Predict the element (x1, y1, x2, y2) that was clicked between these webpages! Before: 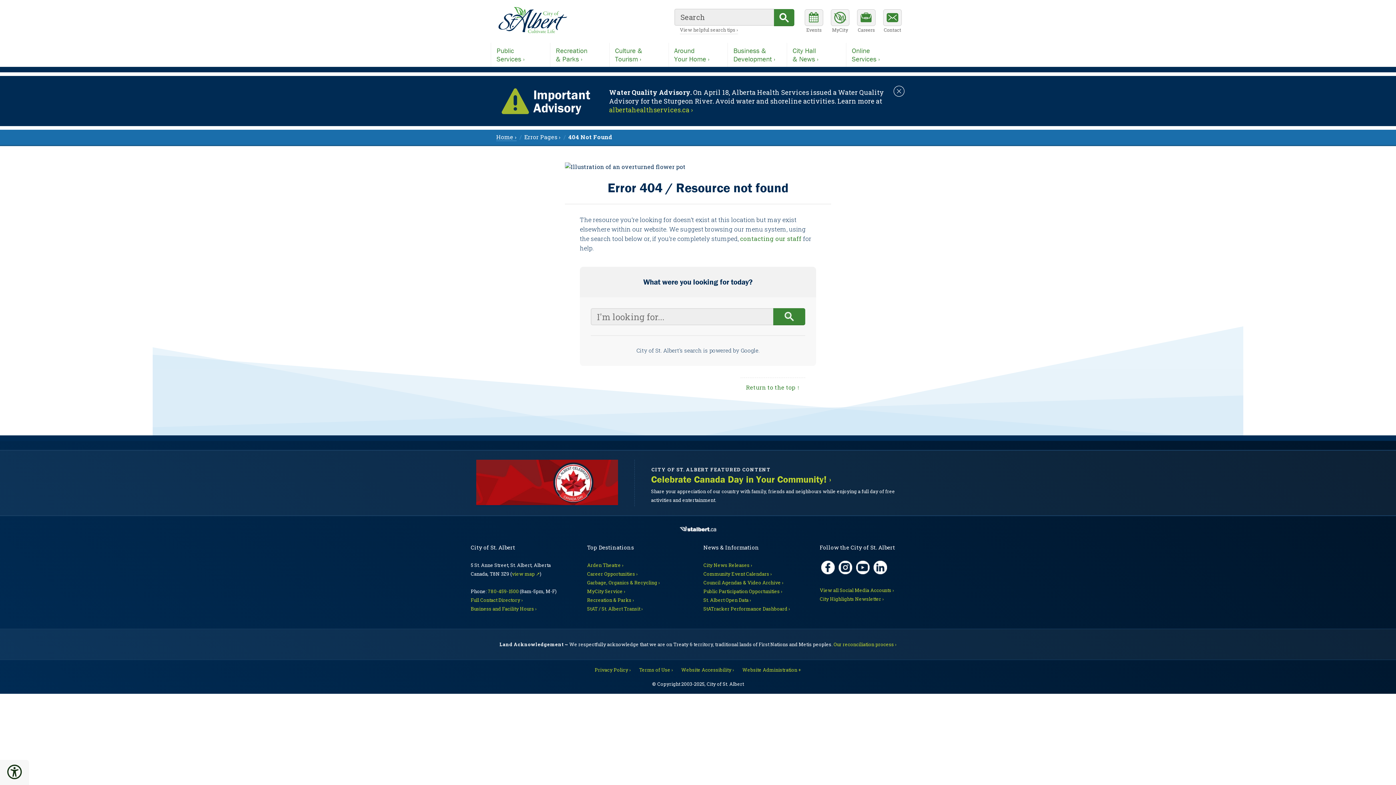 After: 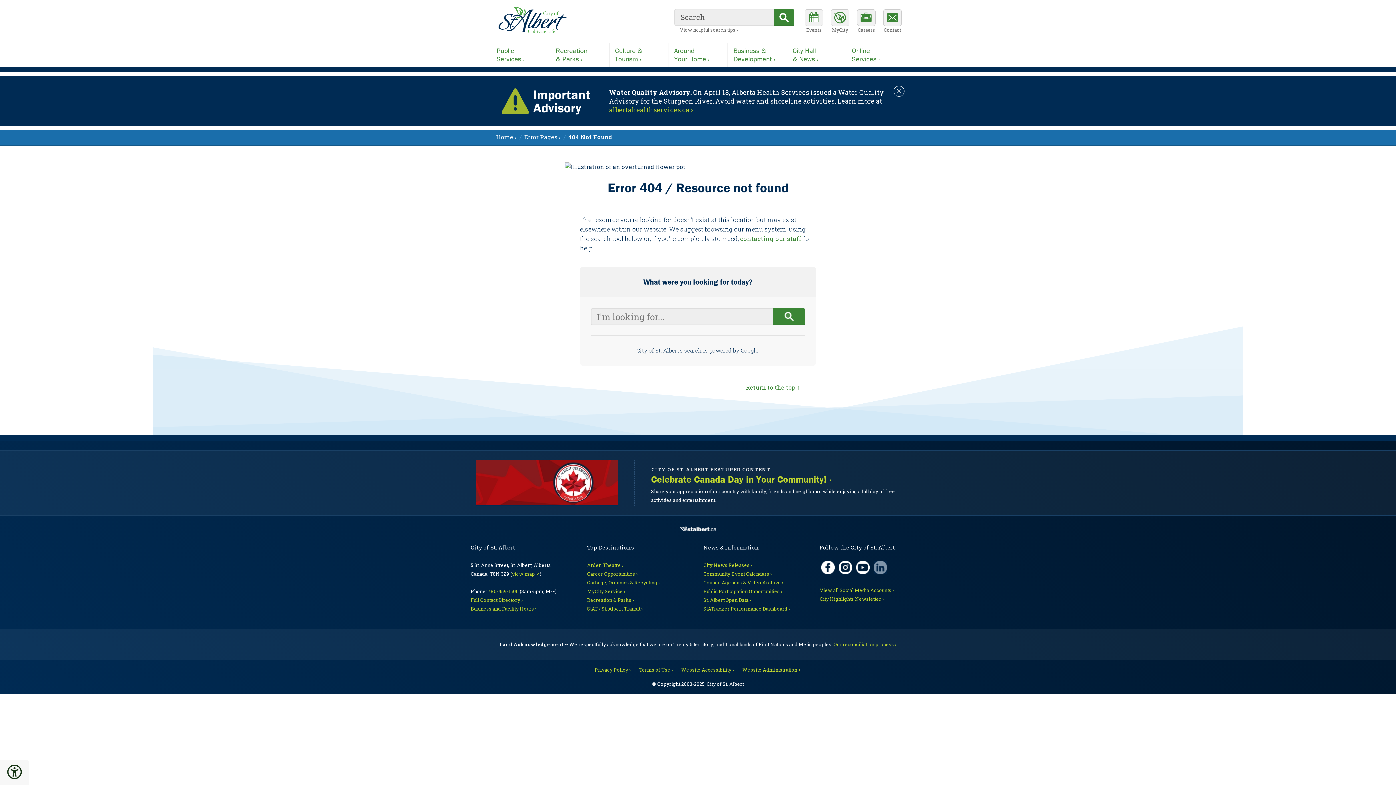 Action: bbox: (873, 561, 887, 574) label: LinkedIn, opens in new tab